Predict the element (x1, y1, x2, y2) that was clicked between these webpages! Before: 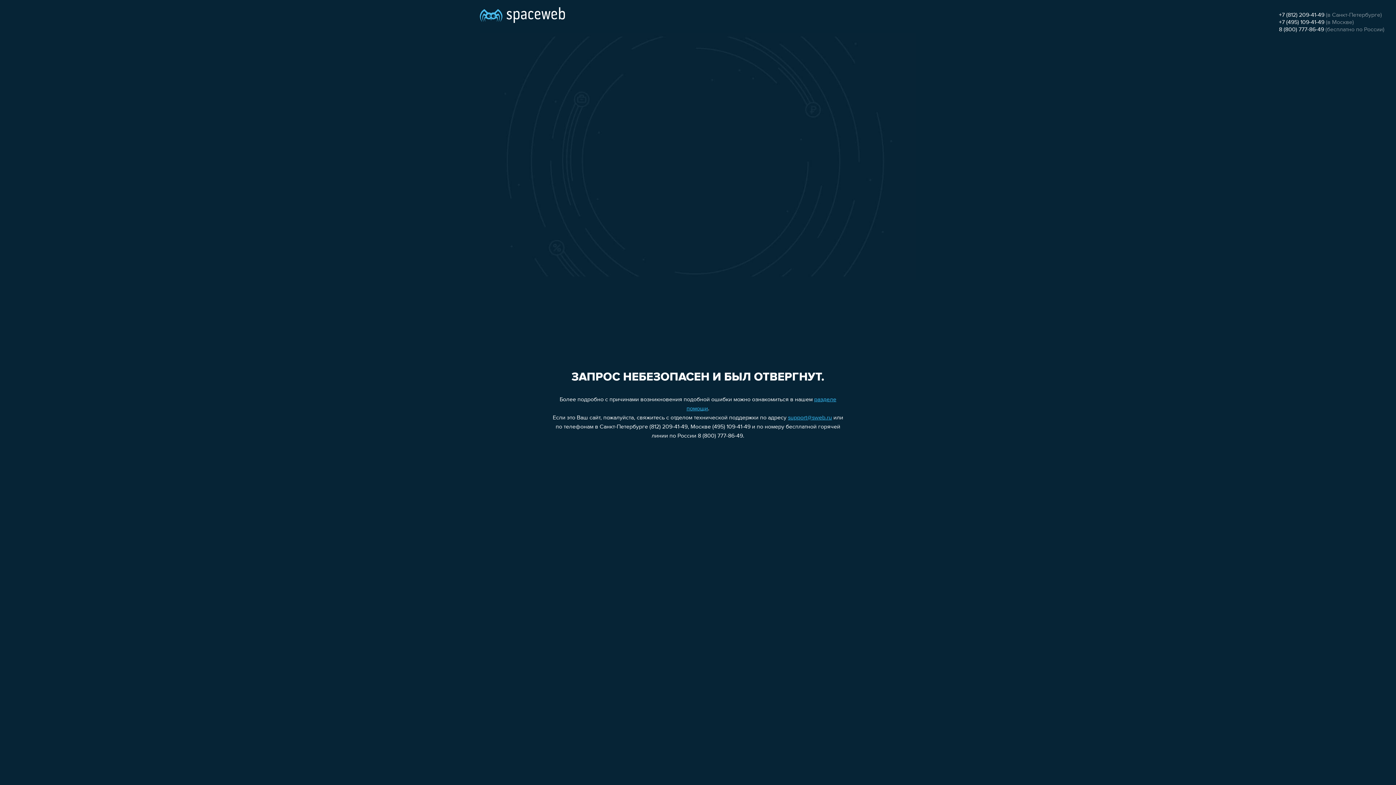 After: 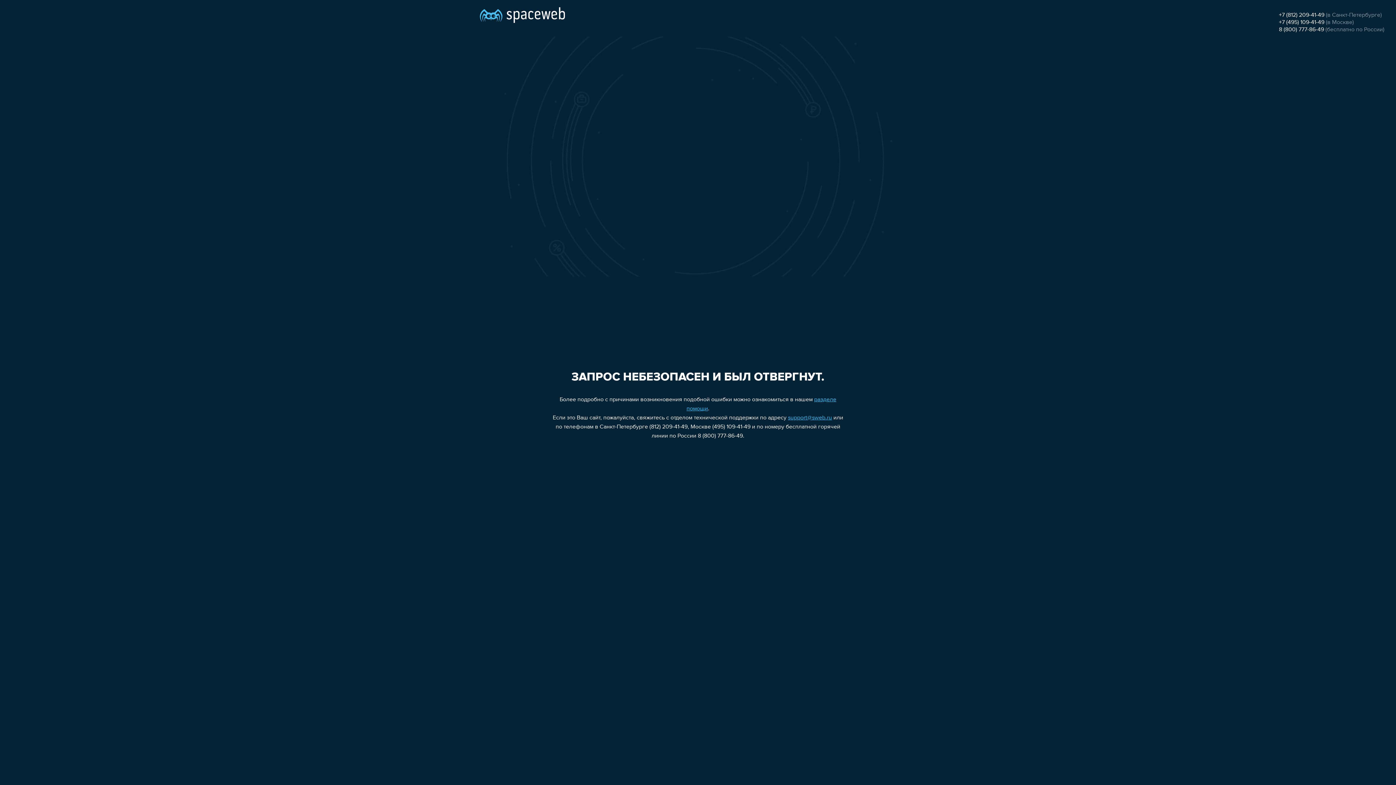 Action: label: support@sweb.ru bbox: (788, 415, 832, 421)